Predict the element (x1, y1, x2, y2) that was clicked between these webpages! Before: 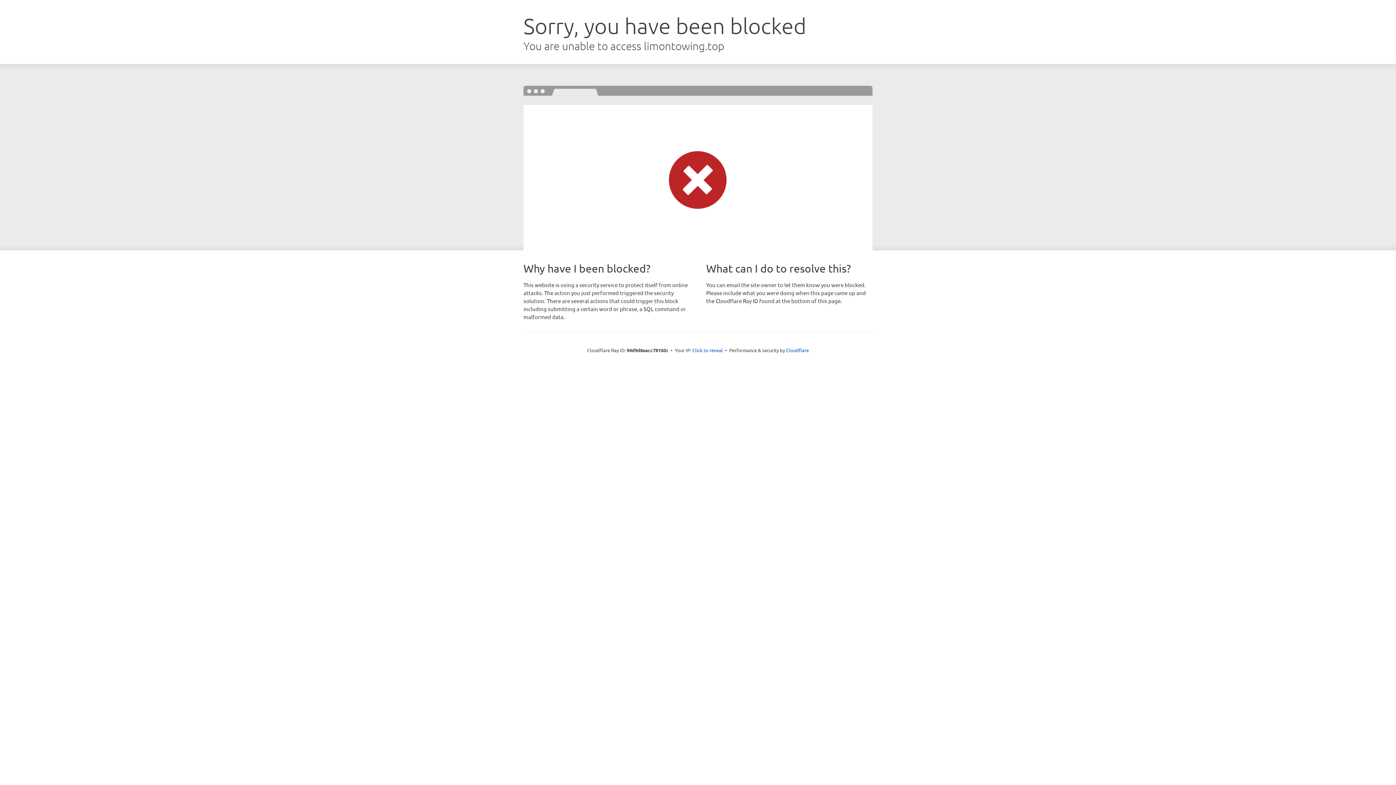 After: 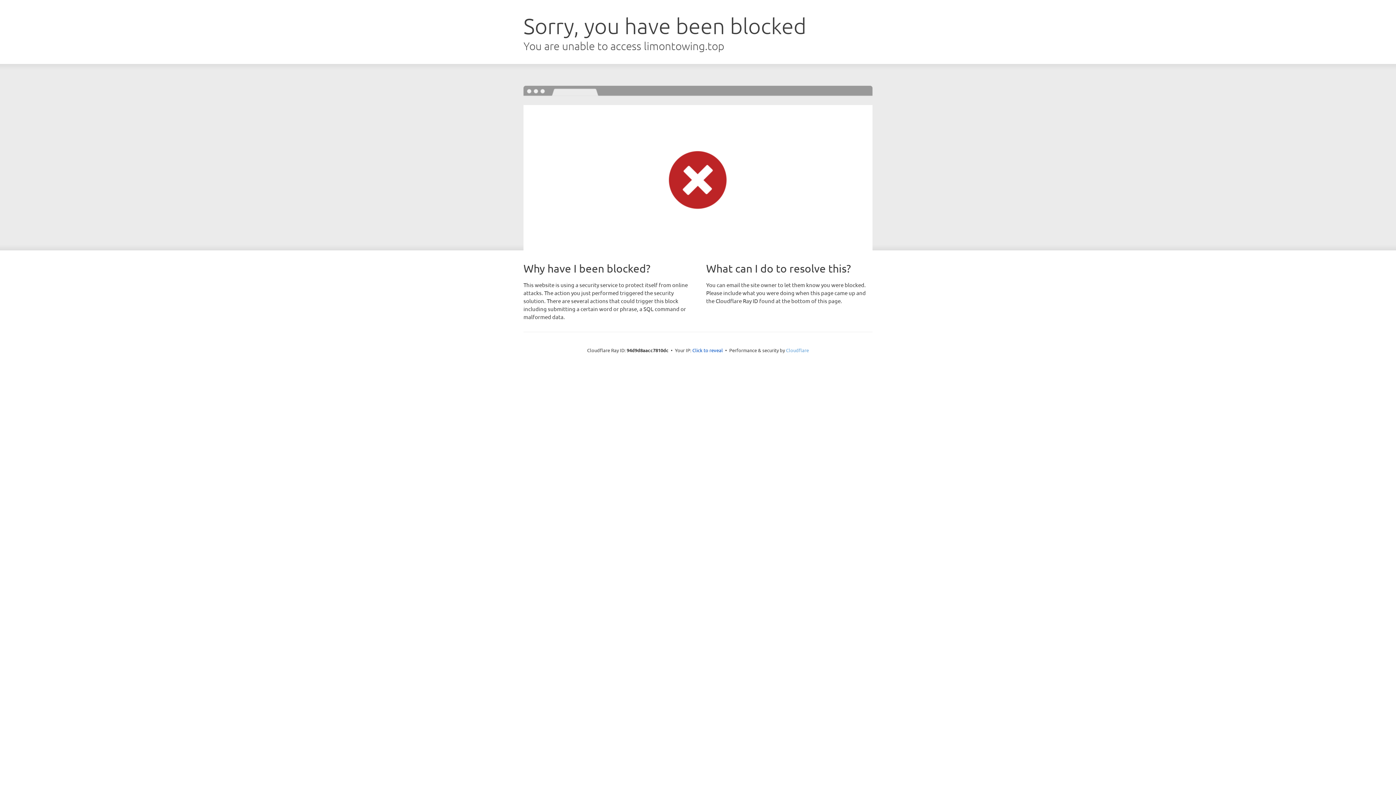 Action: bbox: (786, 347, 809, 353) label: Cloudflare